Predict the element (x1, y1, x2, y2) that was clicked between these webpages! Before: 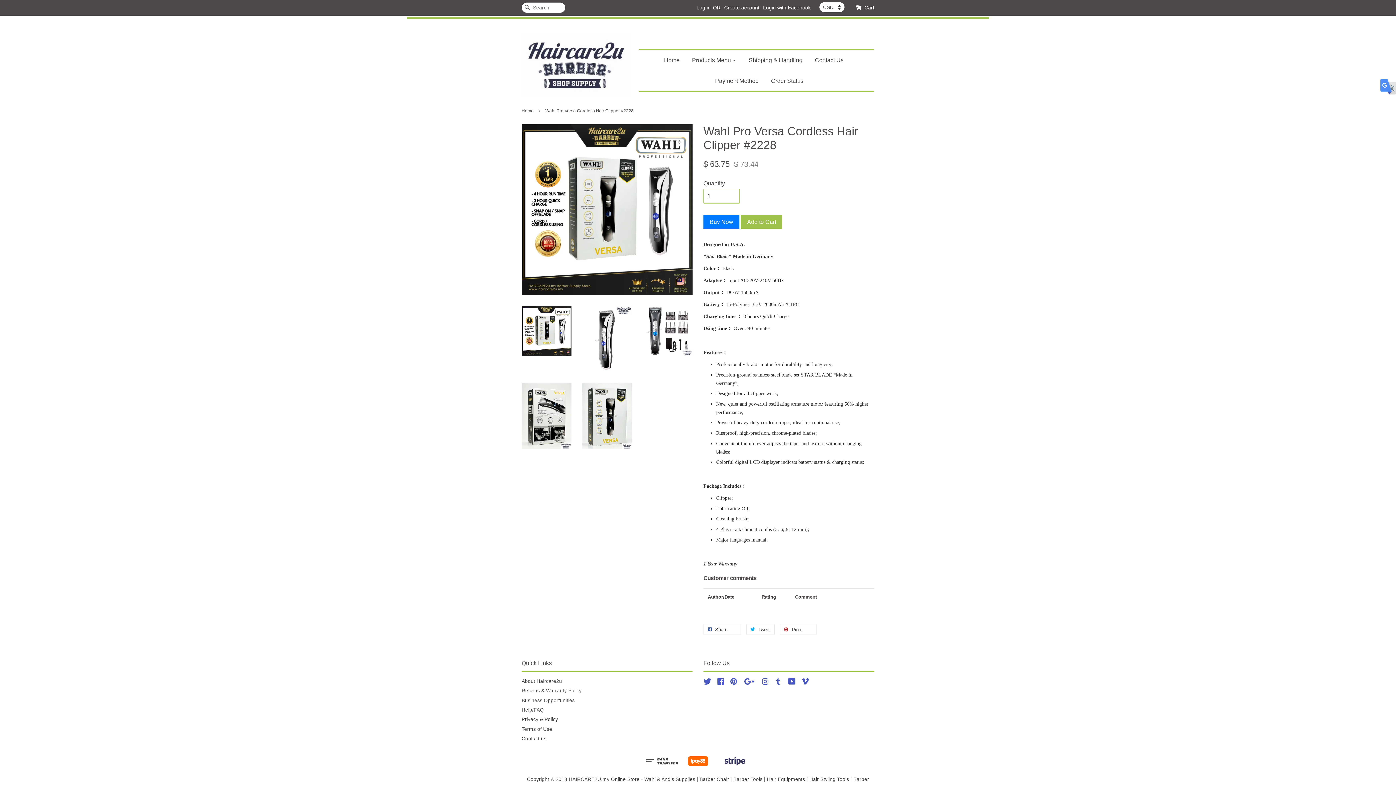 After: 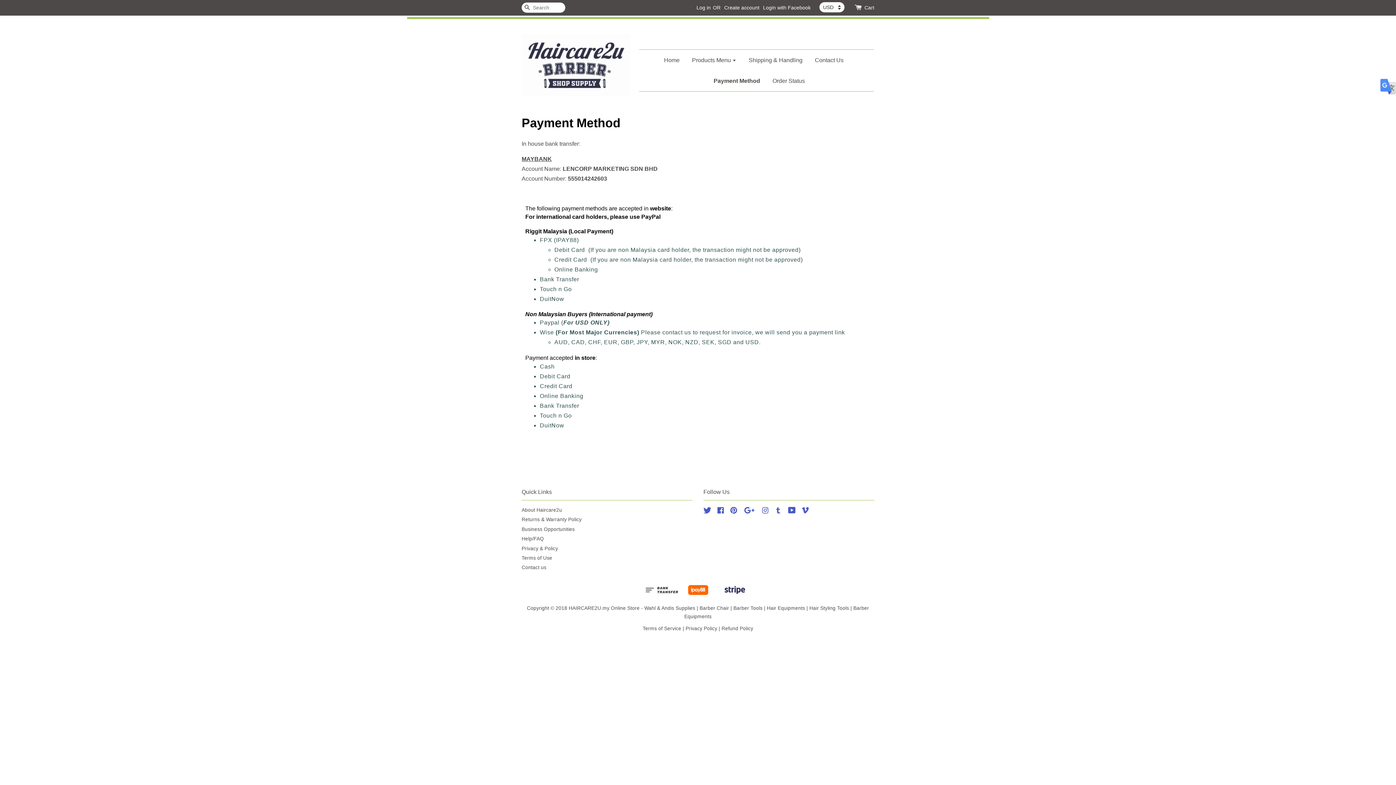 Action: bbox: (709, 70, 764, 91) label: Payment Method